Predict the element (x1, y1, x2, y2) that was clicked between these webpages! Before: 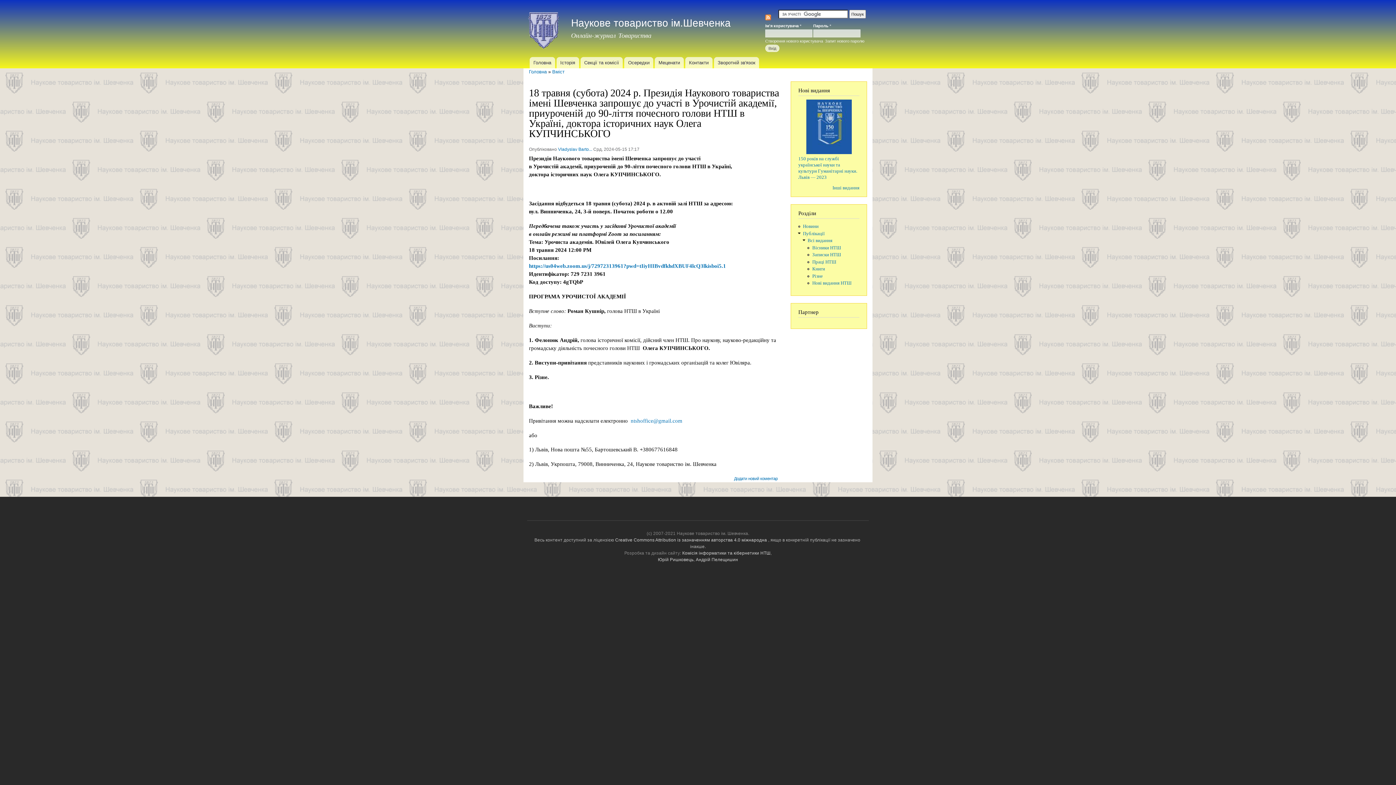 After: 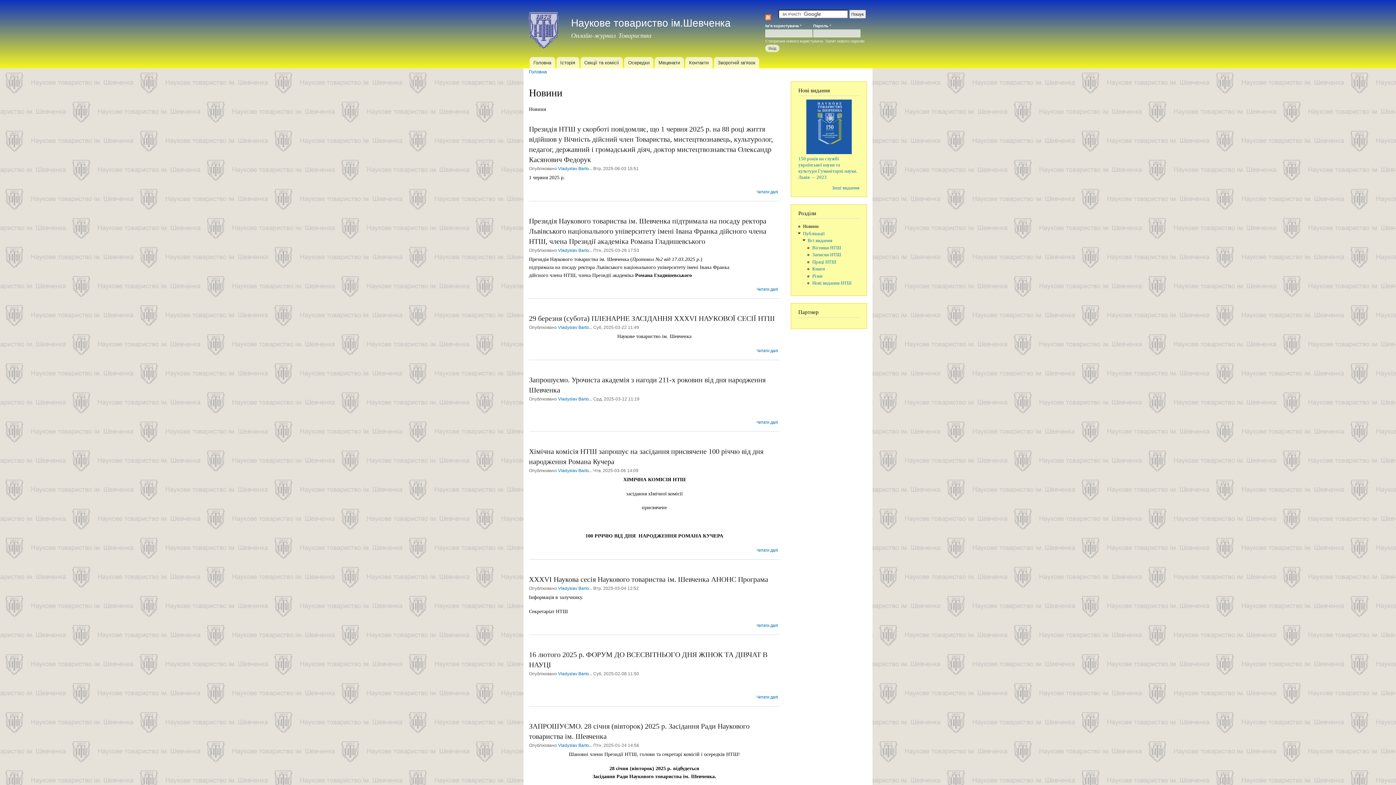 Action: bbox: (803, 223, 818, 229) label: Новини